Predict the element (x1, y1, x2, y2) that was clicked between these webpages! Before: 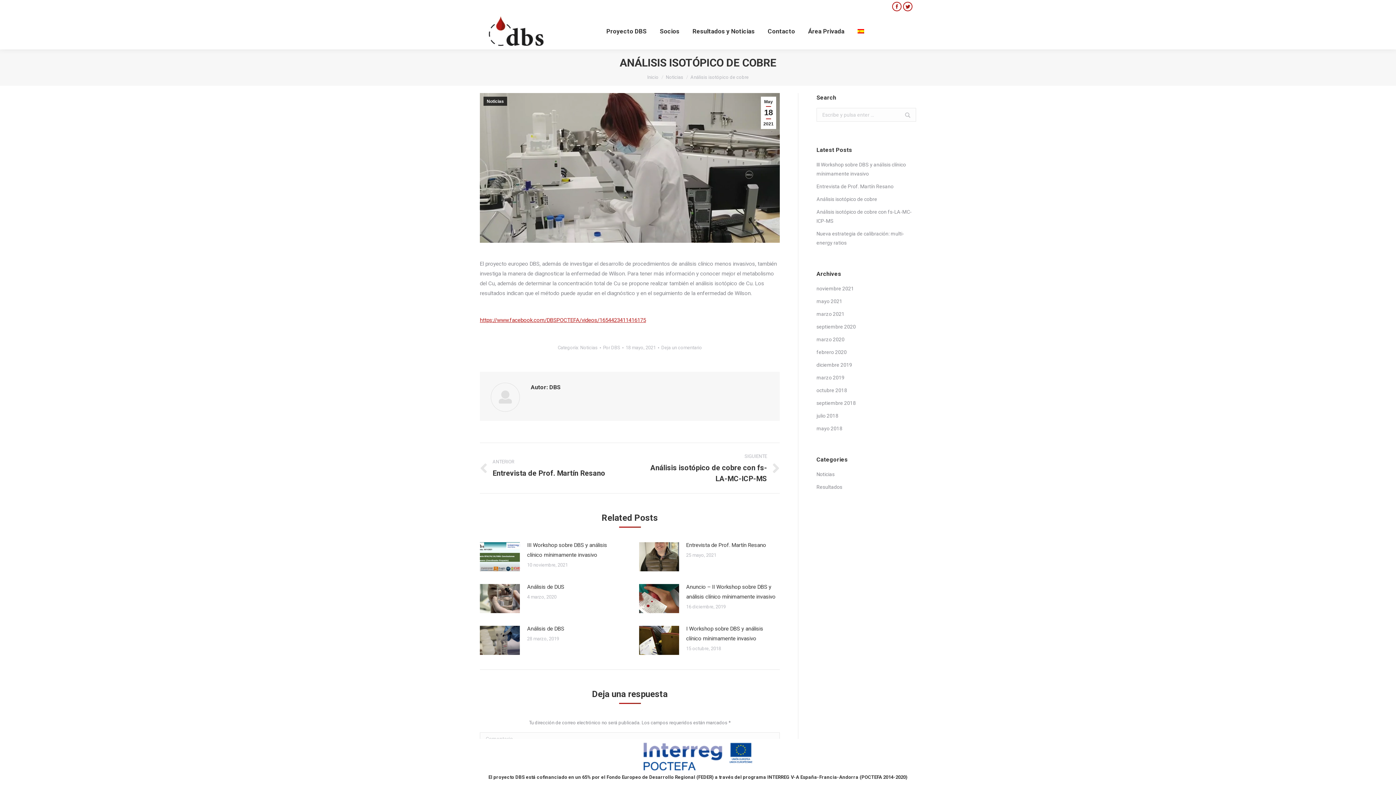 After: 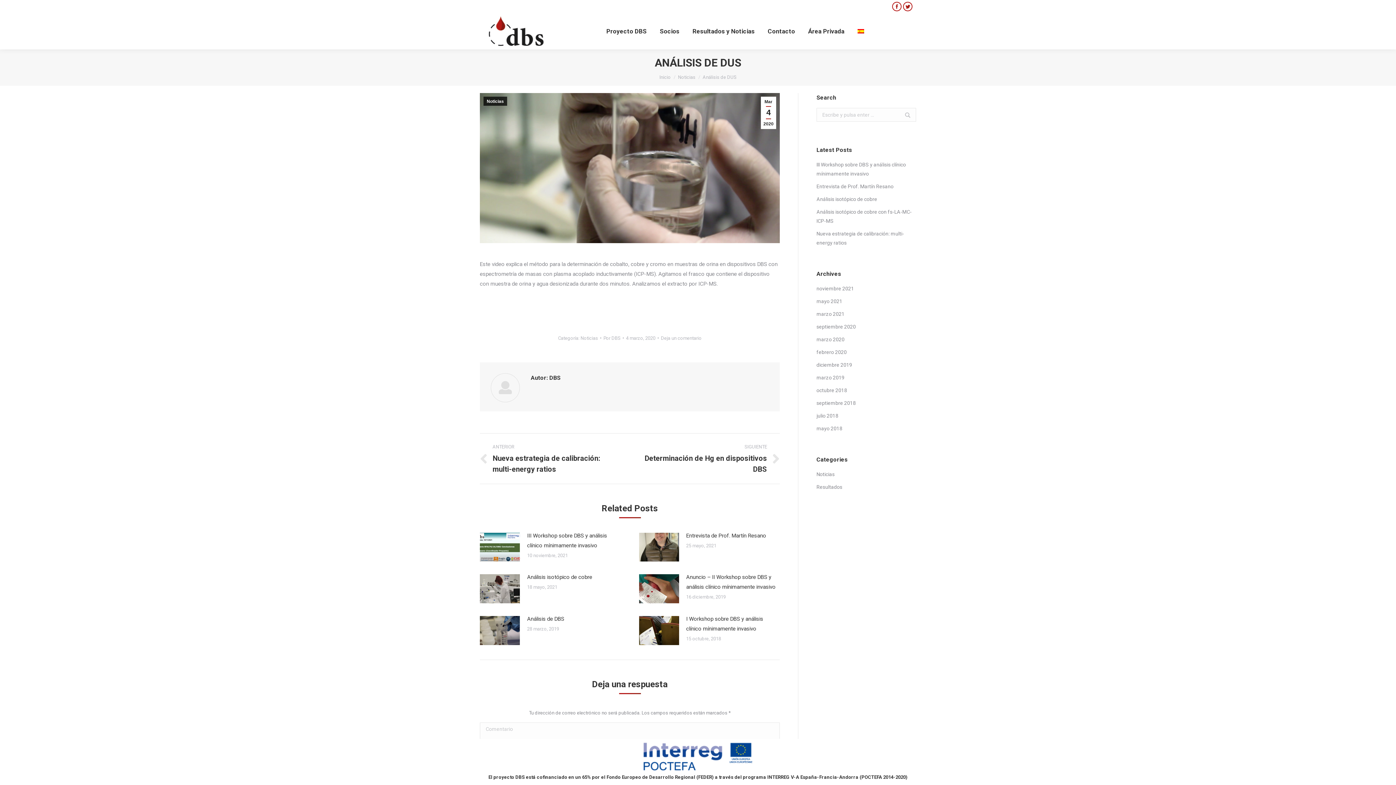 Action: label: Análisis de DUS bbox: (527, 582, 564, 592)